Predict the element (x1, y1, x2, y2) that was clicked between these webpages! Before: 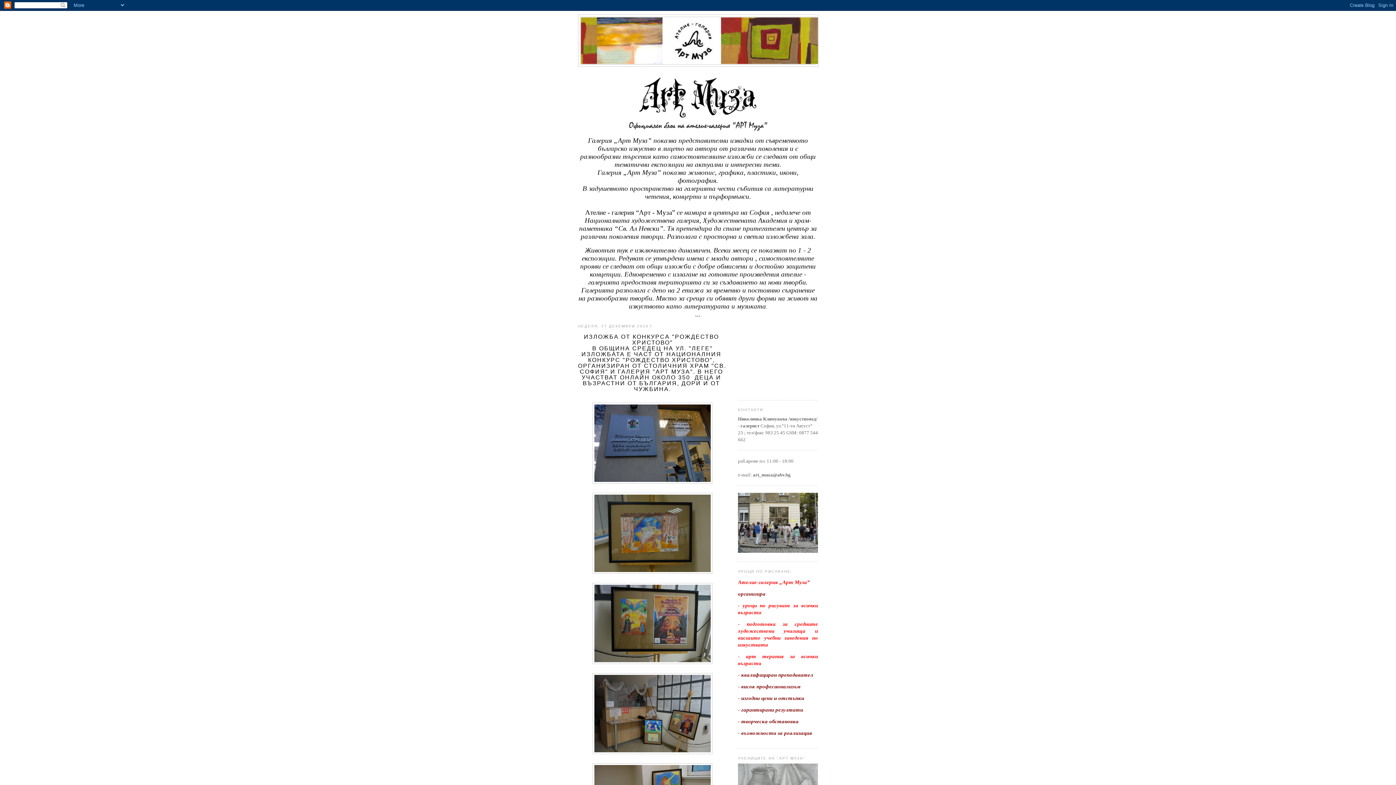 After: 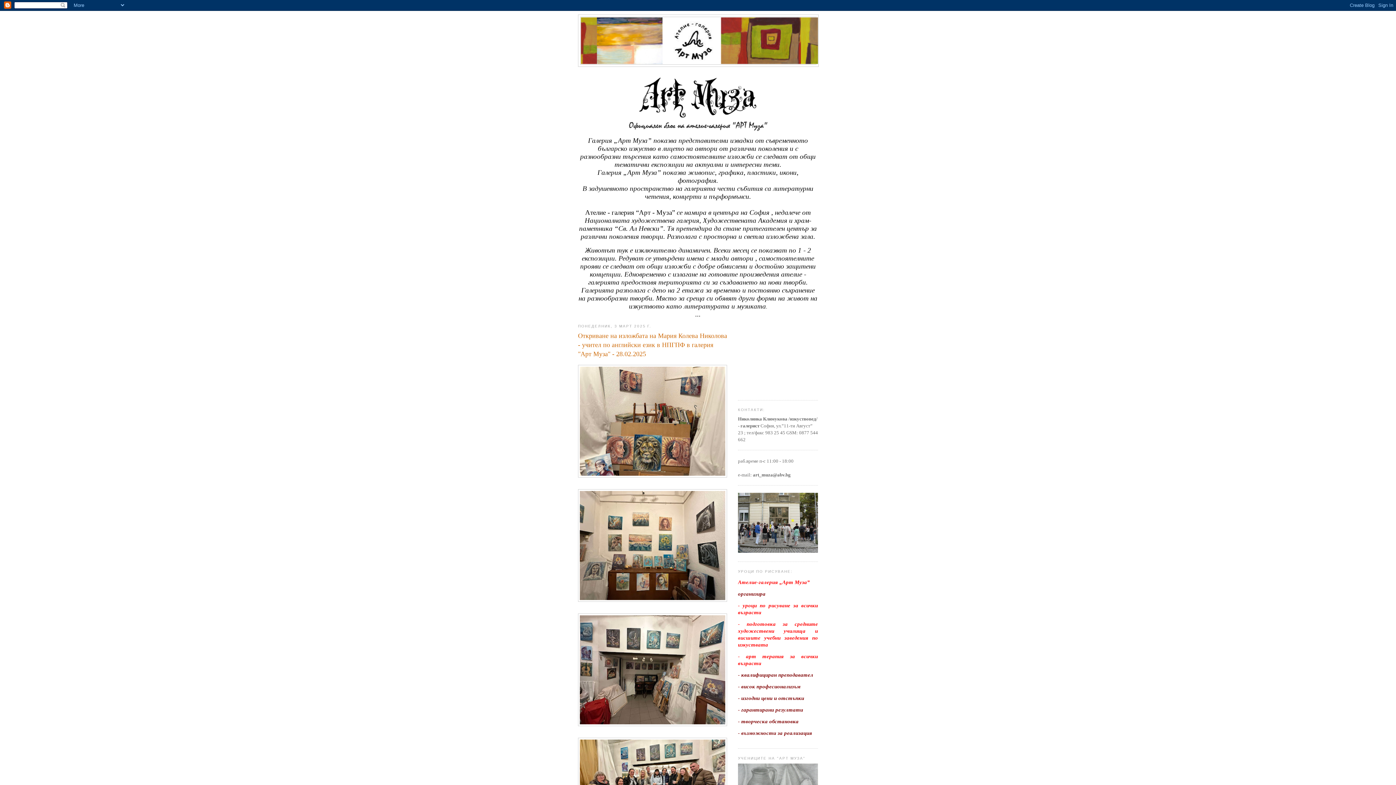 Action: bbox: (580, 17, 816, 64)